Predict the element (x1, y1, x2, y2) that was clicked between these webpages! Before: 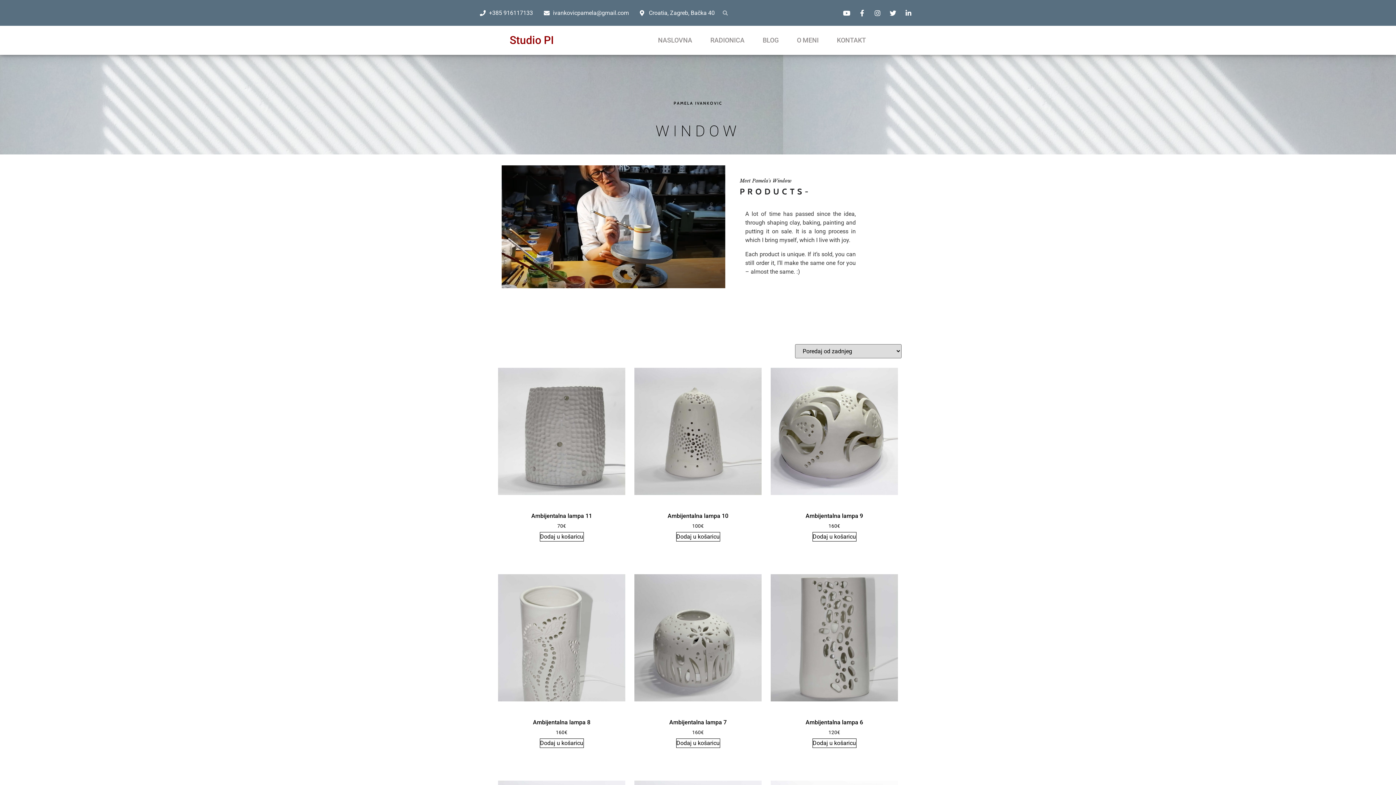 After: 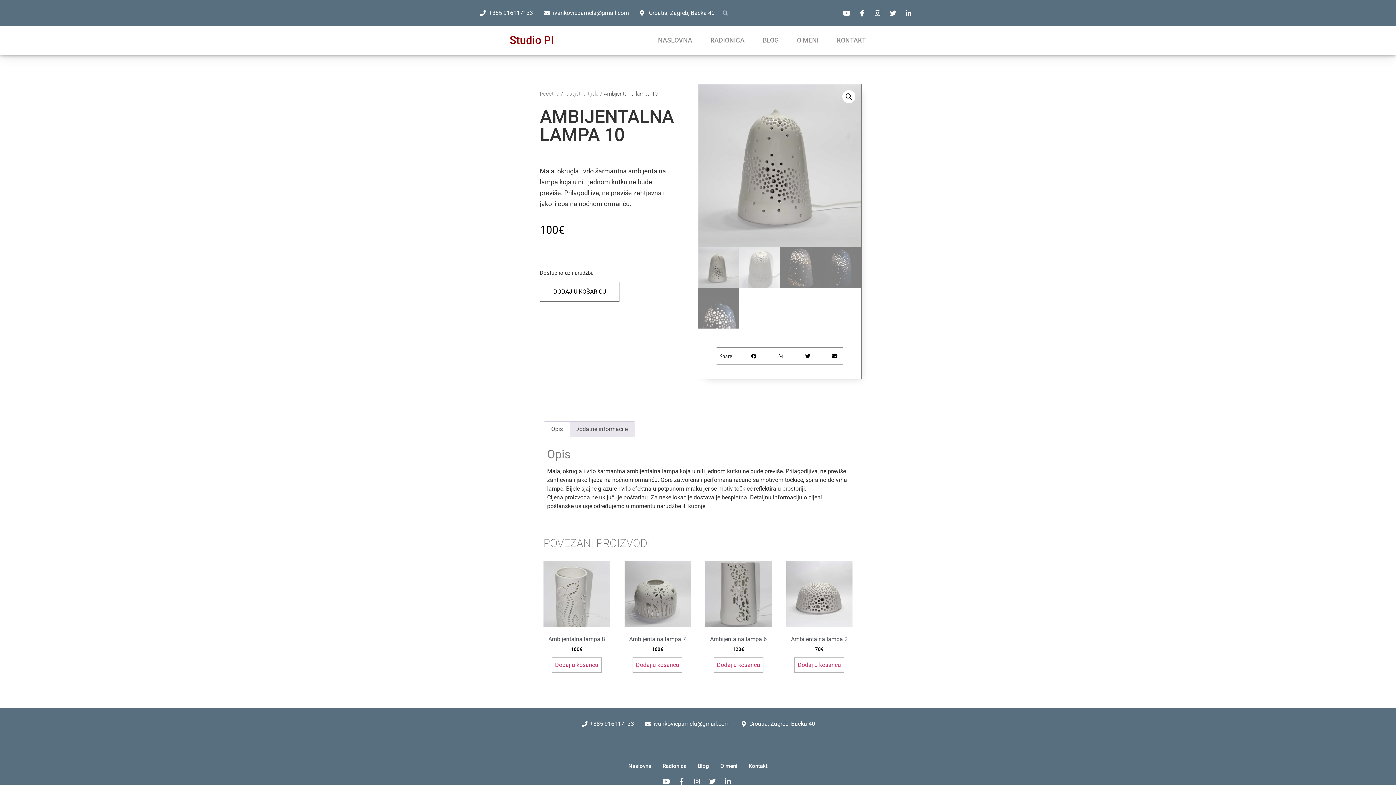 Action: label: Ambijentalna lampa 10
100€ bbox: (634, 368, 761, 529)